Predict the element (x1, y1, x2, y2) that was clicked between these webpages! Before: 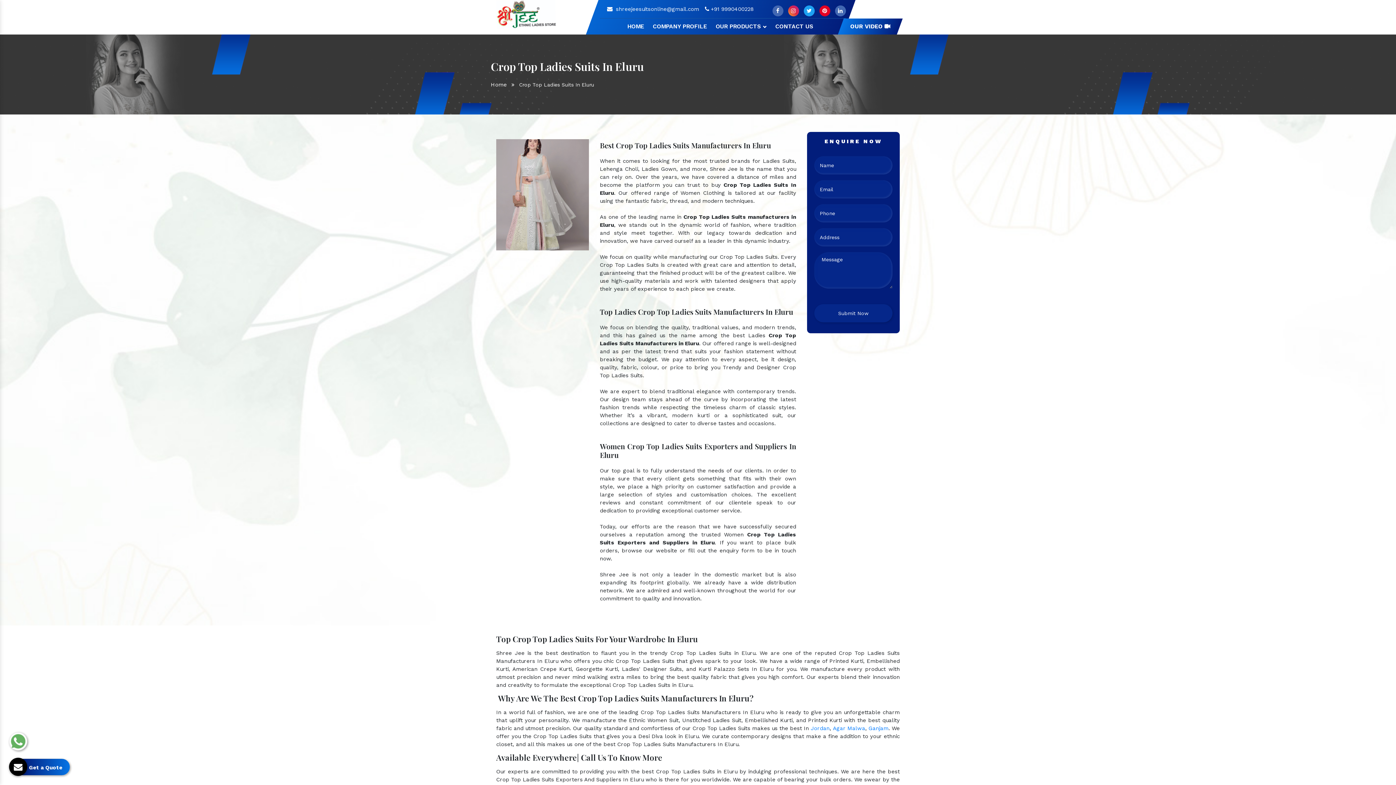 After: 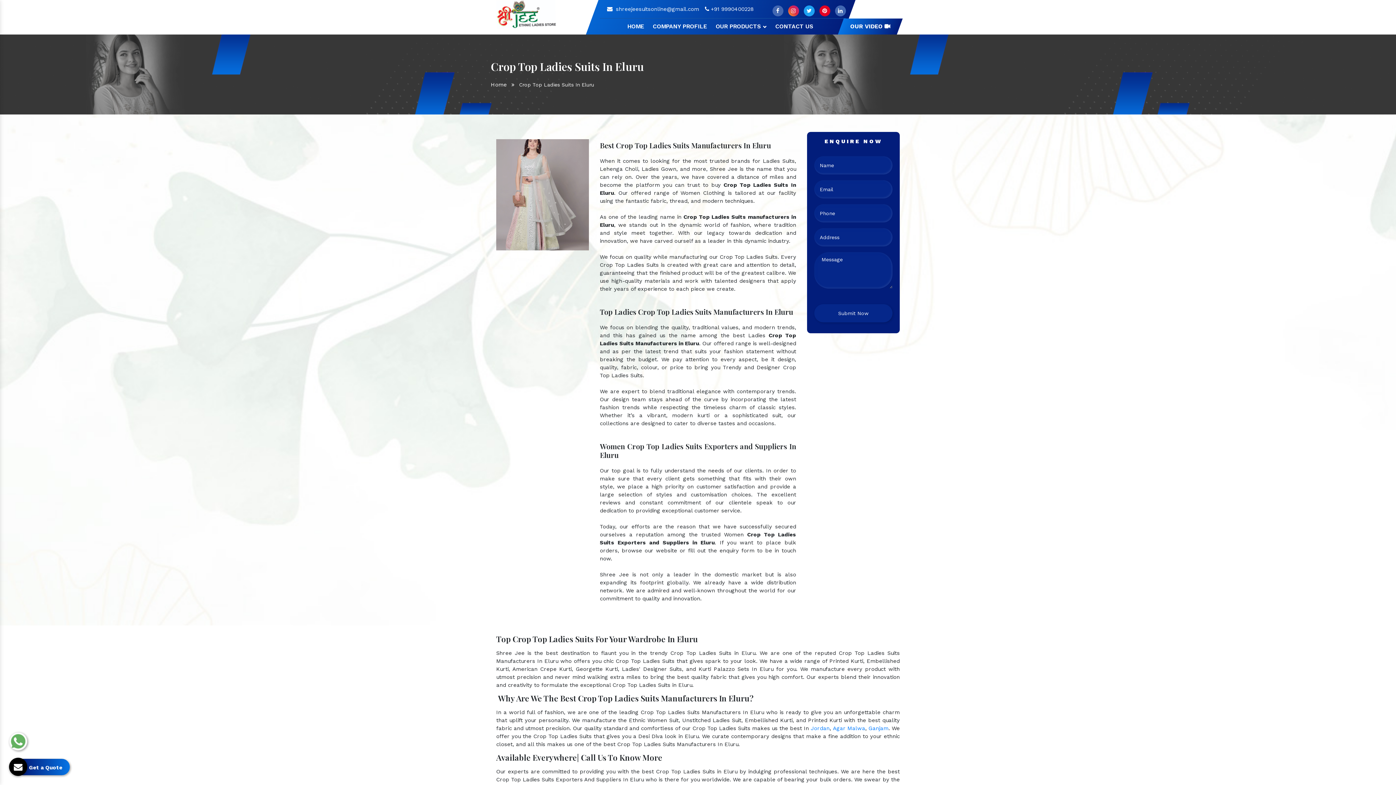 Action: bbox: (835, 4, 846, 11)